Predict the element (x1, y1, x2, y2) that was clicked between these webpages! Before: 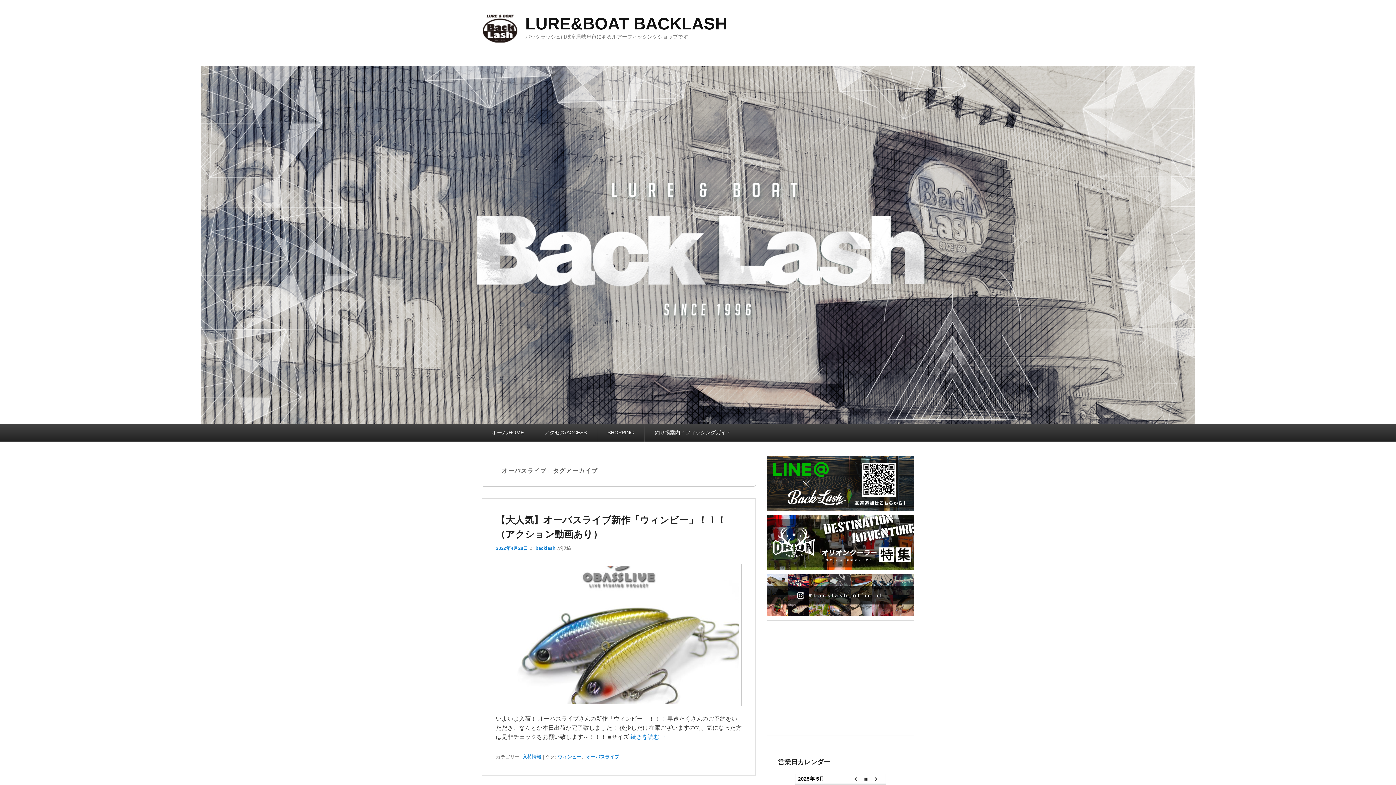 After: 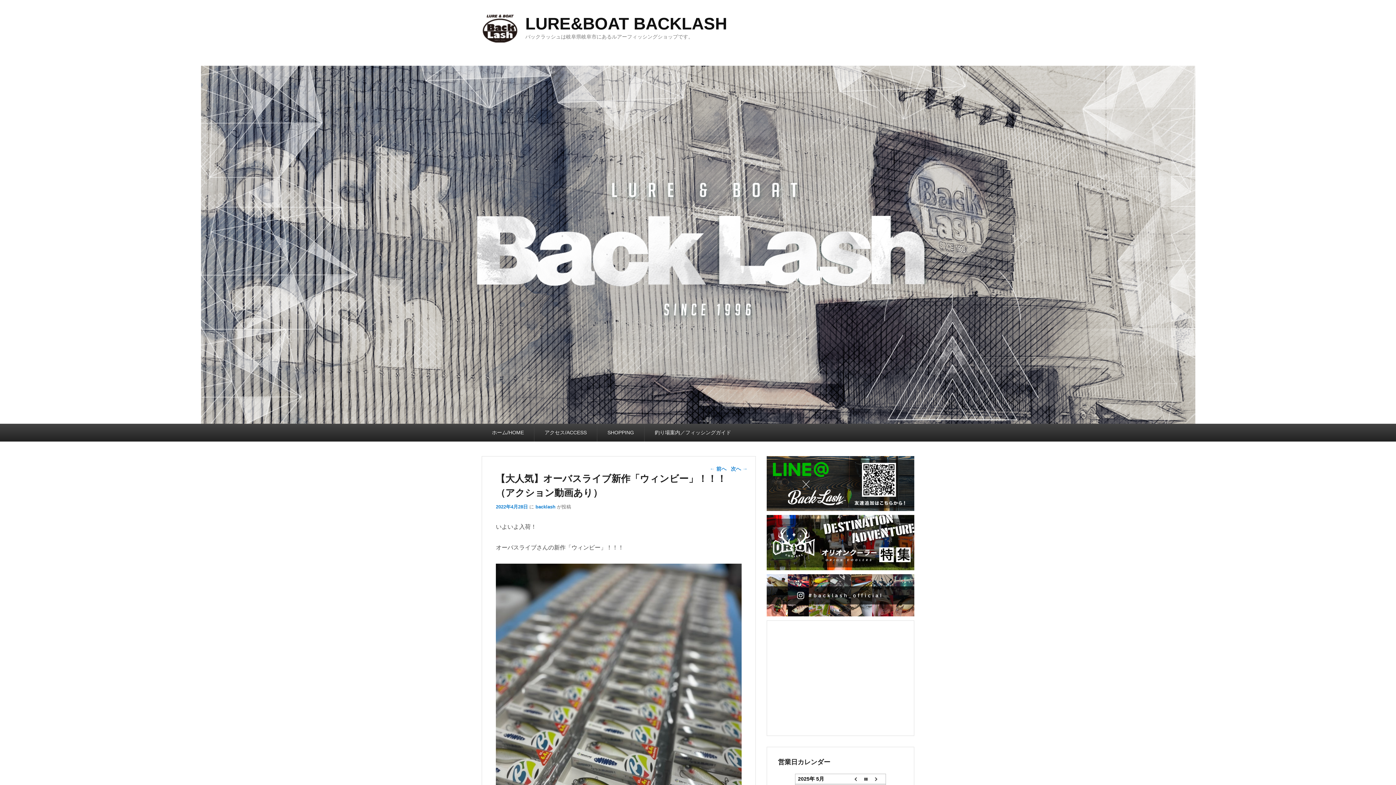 Action: bbox: (496, 706, 741, 713)